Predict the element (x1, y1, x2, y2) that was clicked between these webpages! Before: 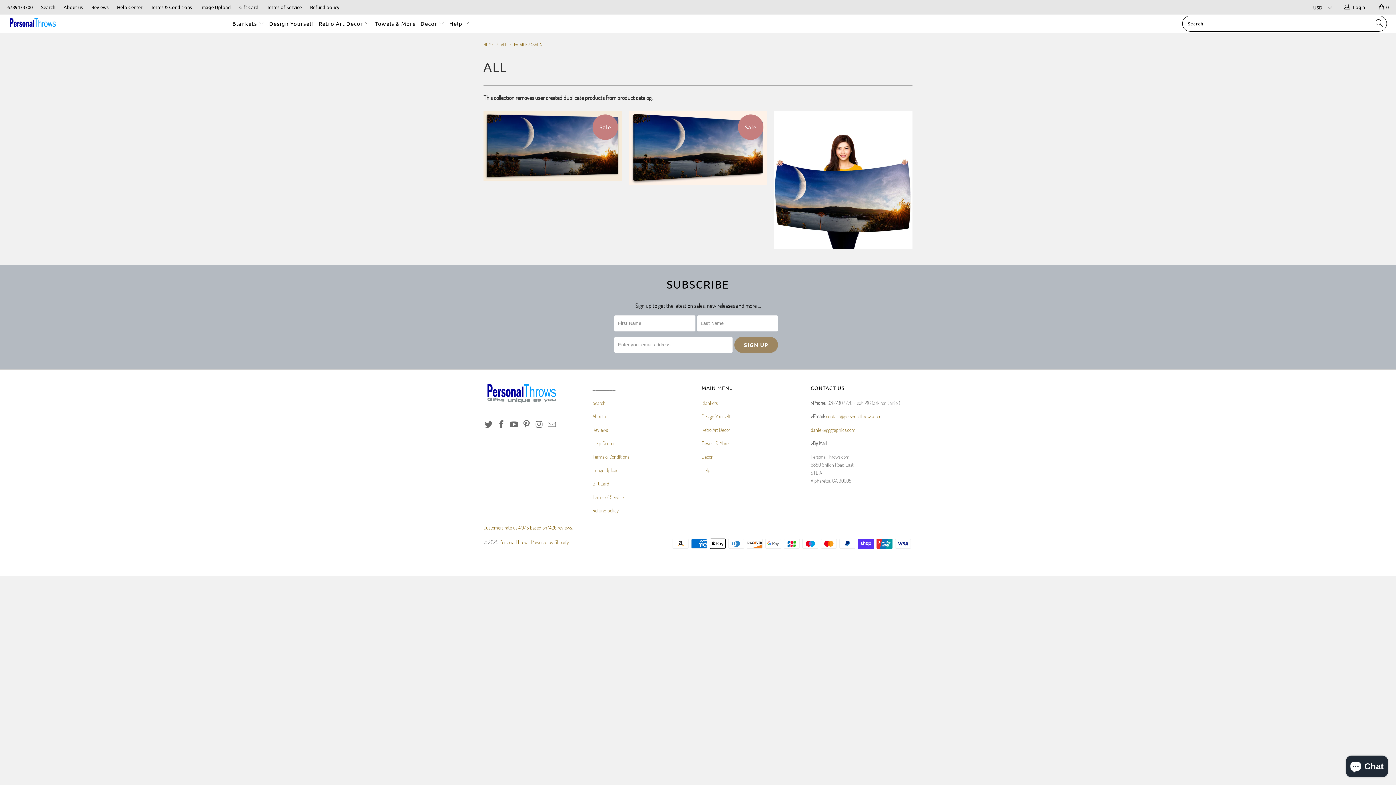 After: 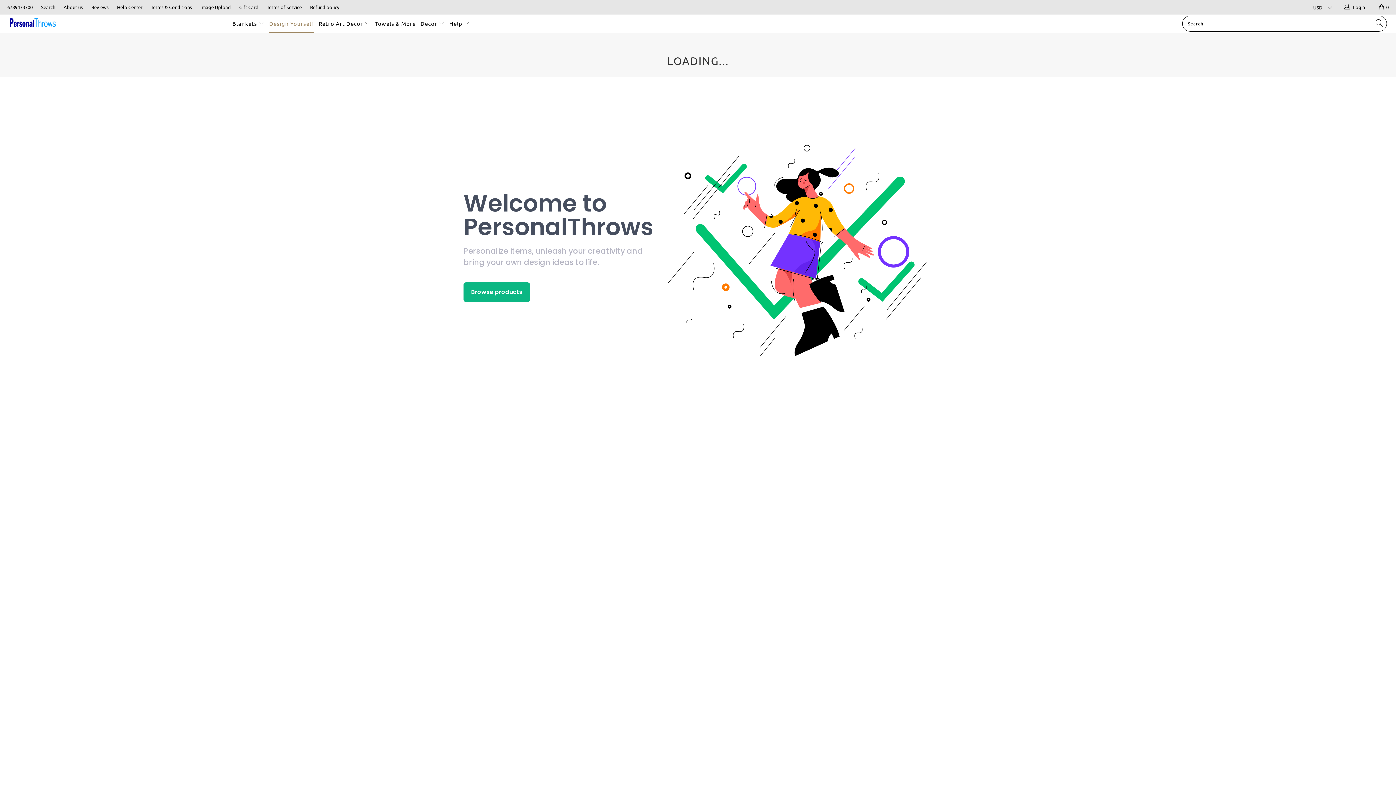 Action: bbox: (269, 14, 314, 32) label: Design Yourself